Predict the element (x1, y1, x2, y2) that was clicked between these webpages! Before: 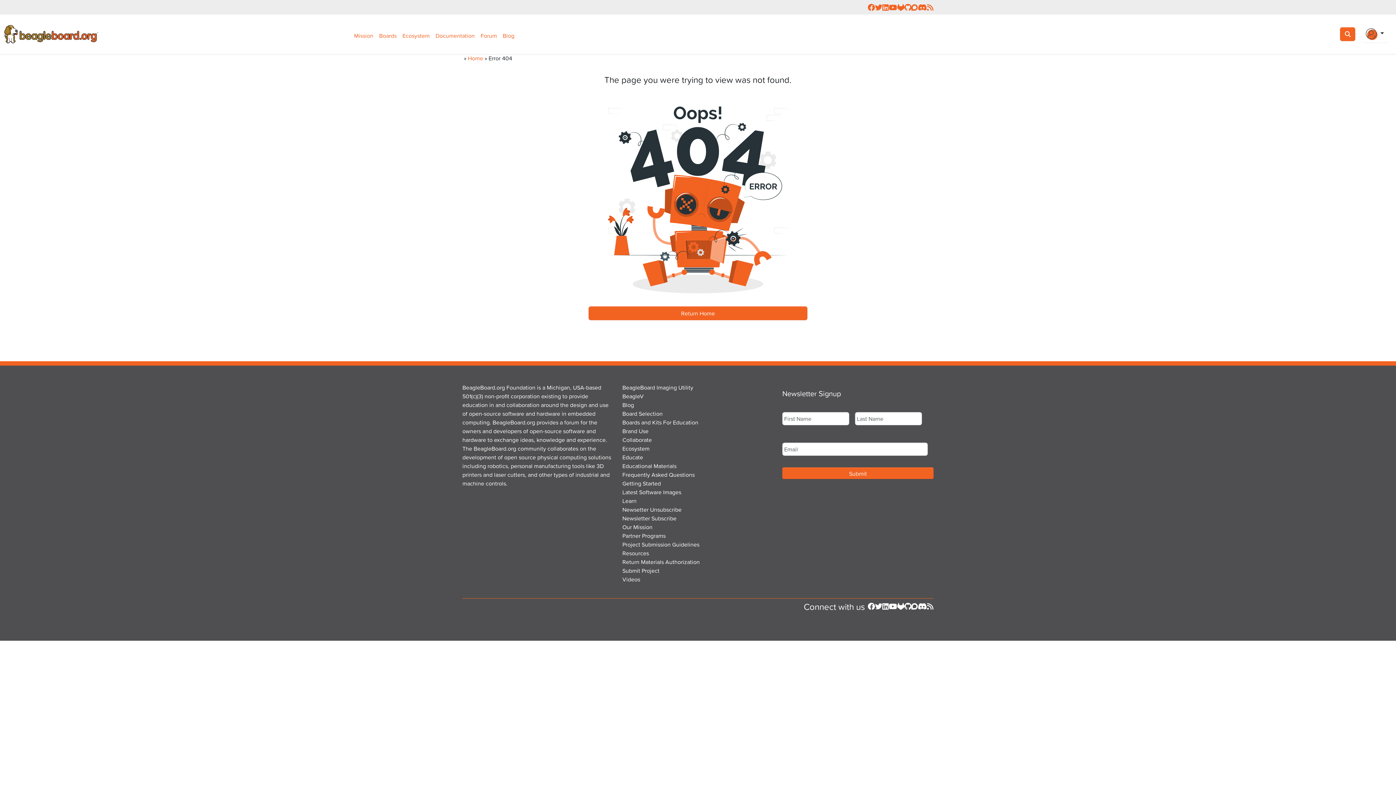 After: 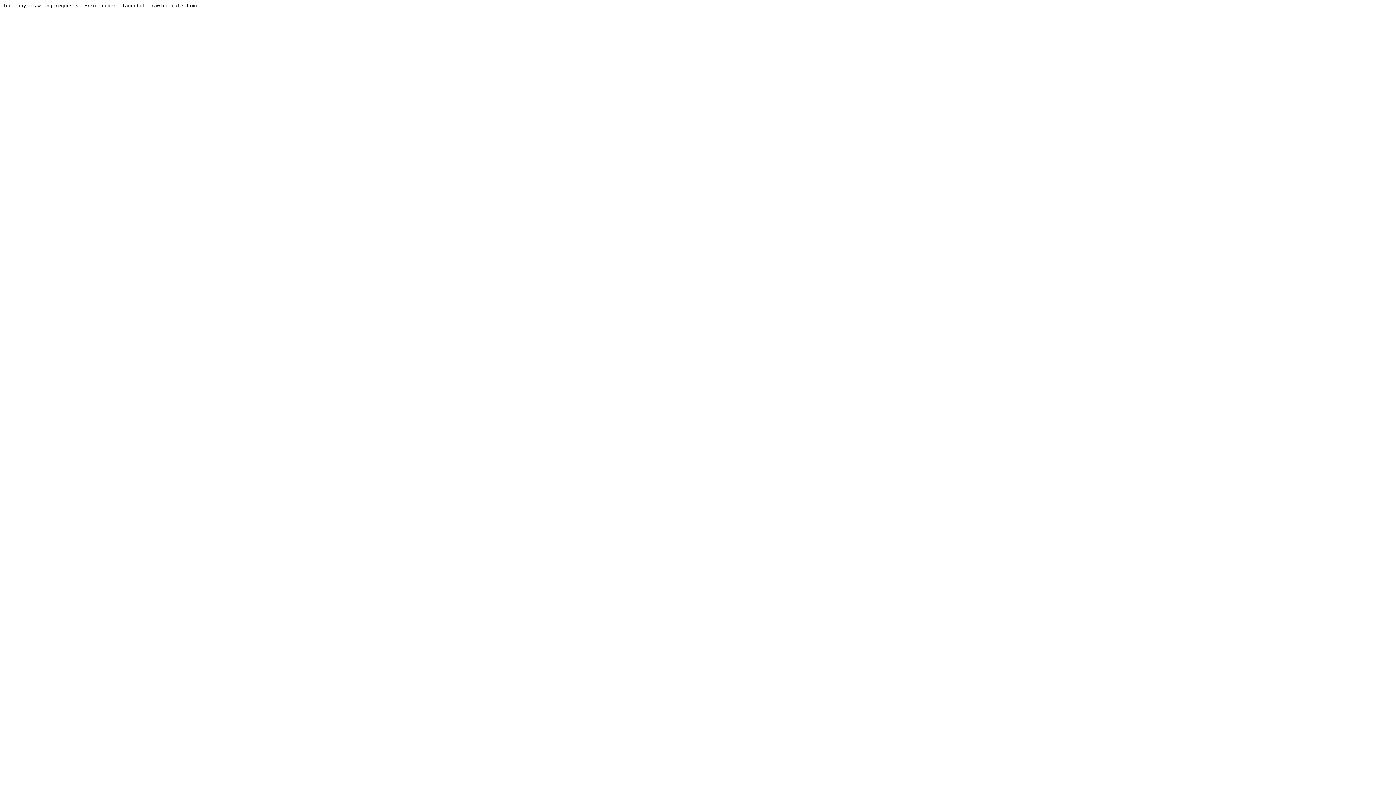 Action: bbox: (911, 602, 918, 611)